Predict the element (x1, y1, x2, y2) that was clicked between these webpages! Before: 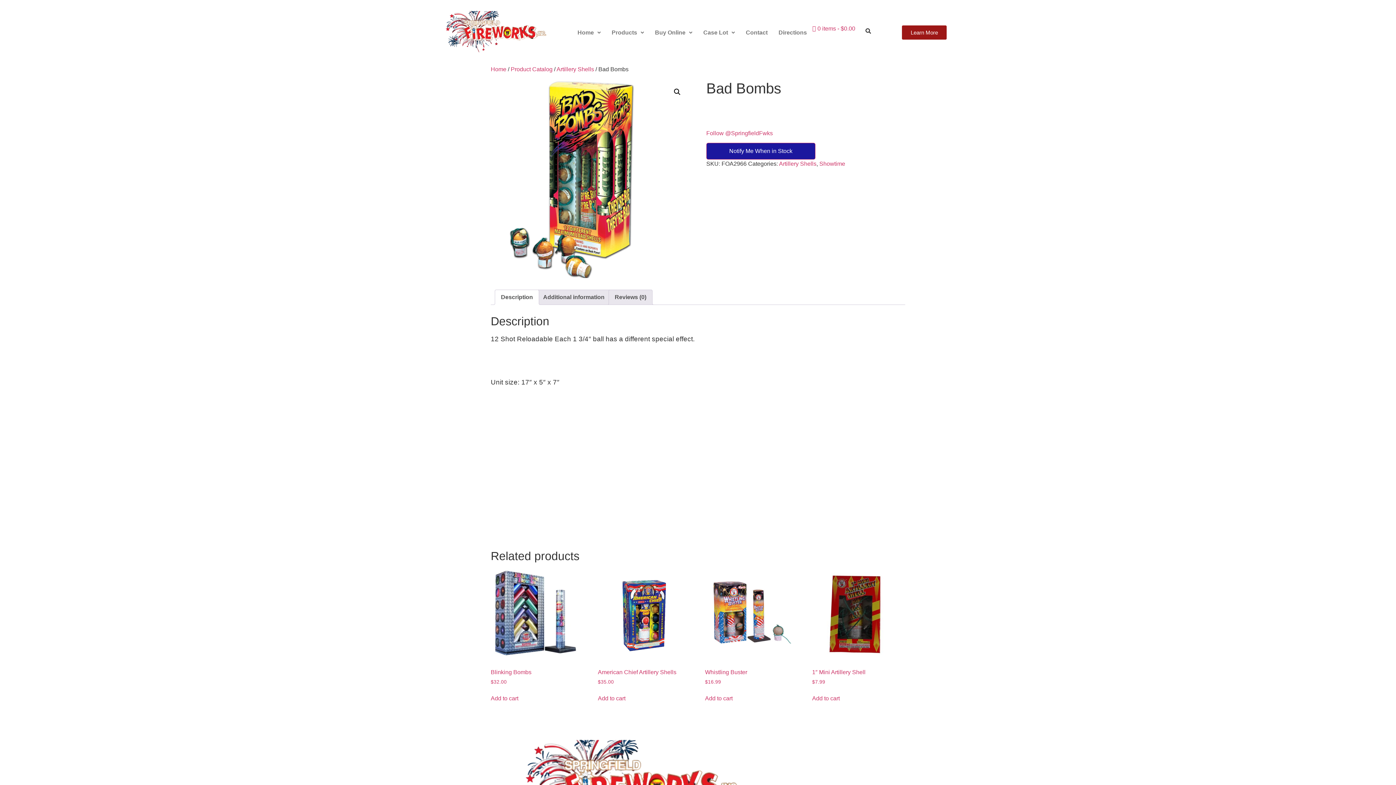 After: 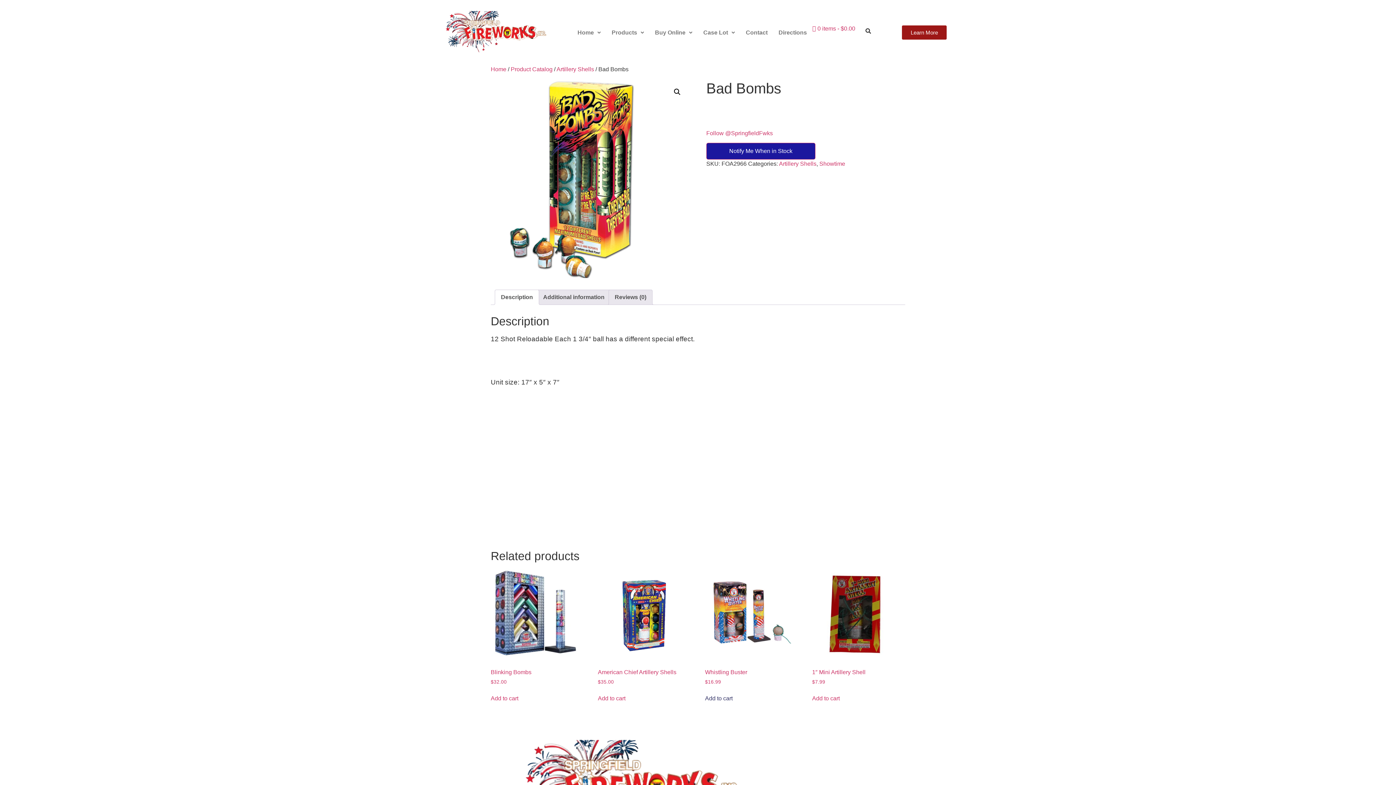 Action: label: Add to cart: “Whistling Buster” bbox: (705, 694, 732, 703)